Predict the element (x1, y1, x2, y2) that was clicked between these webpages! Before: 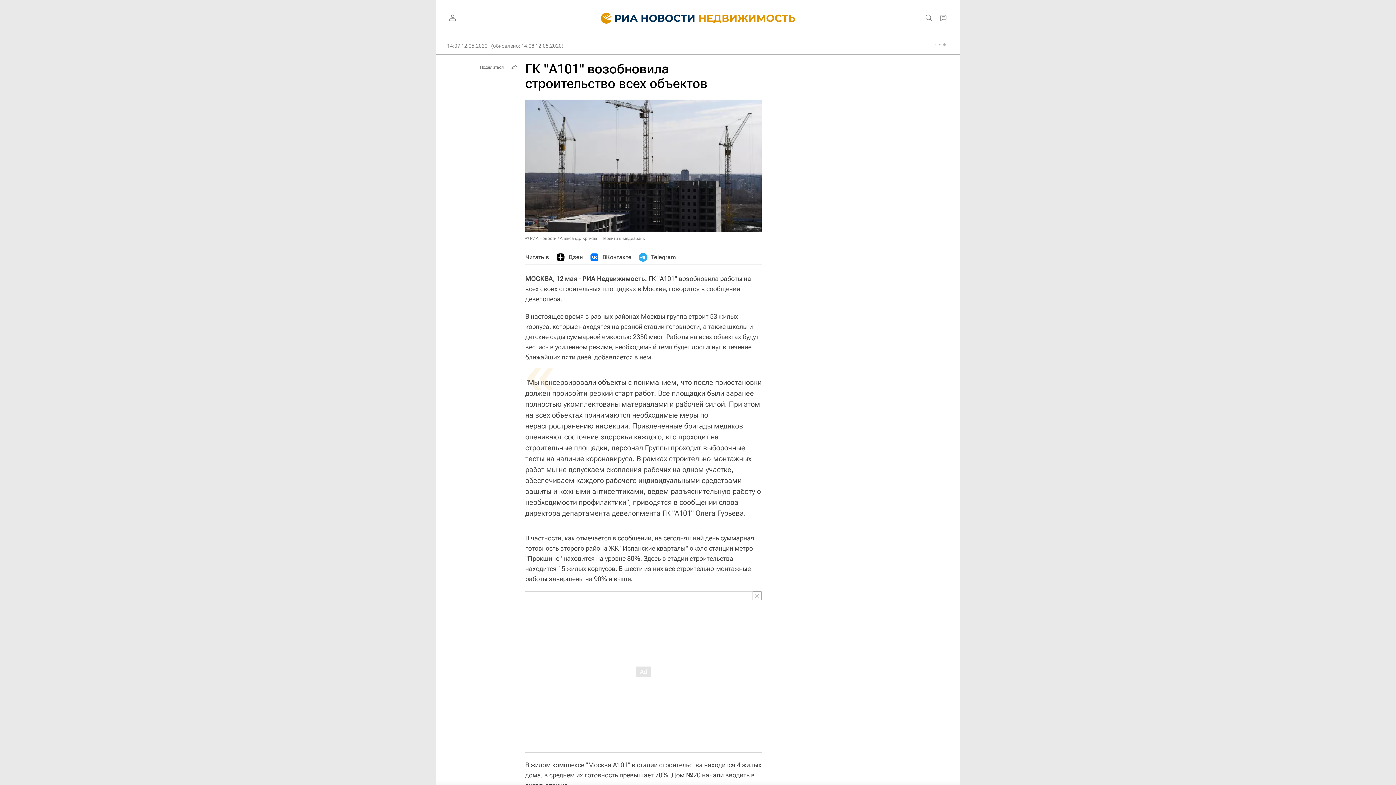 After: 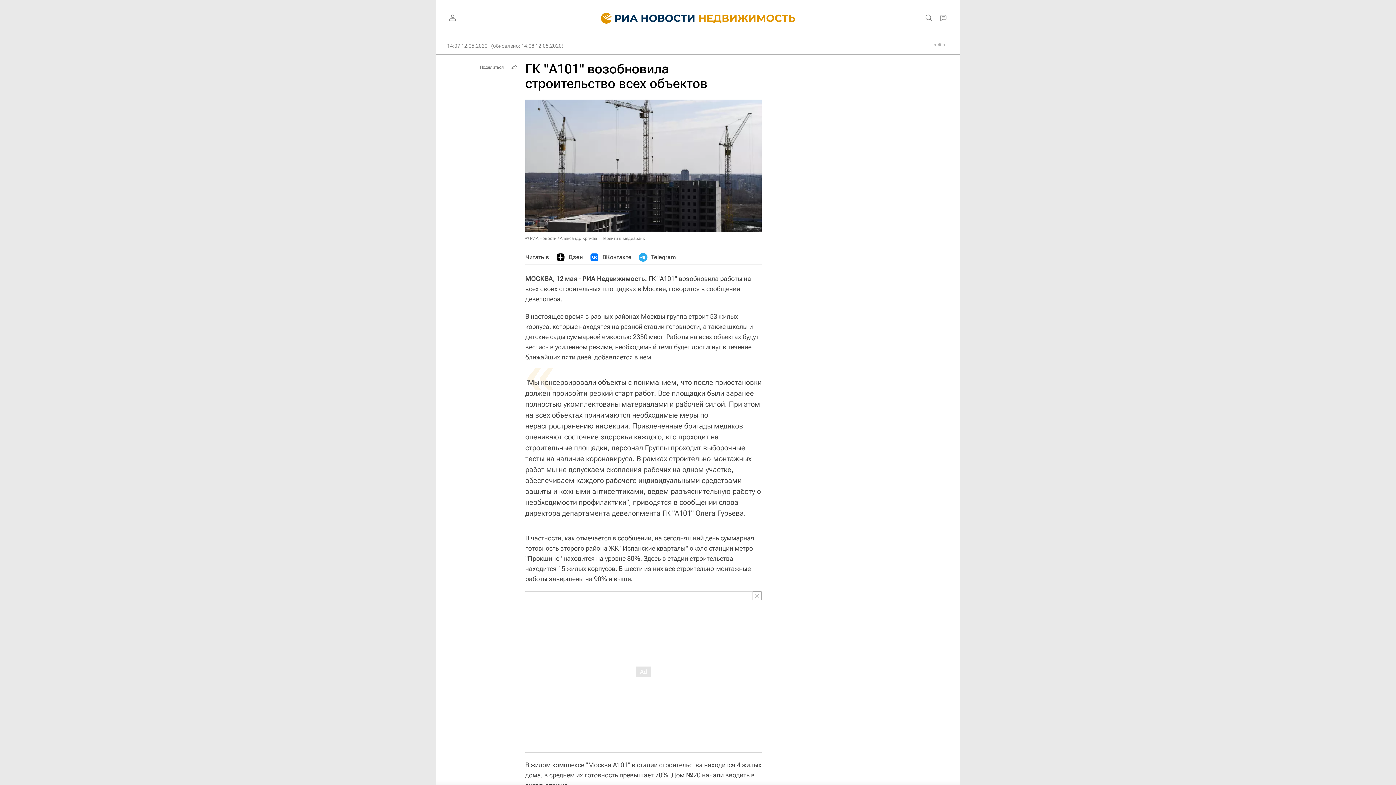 Action: label: Telegram bbox: (638, 250, 676, 264)